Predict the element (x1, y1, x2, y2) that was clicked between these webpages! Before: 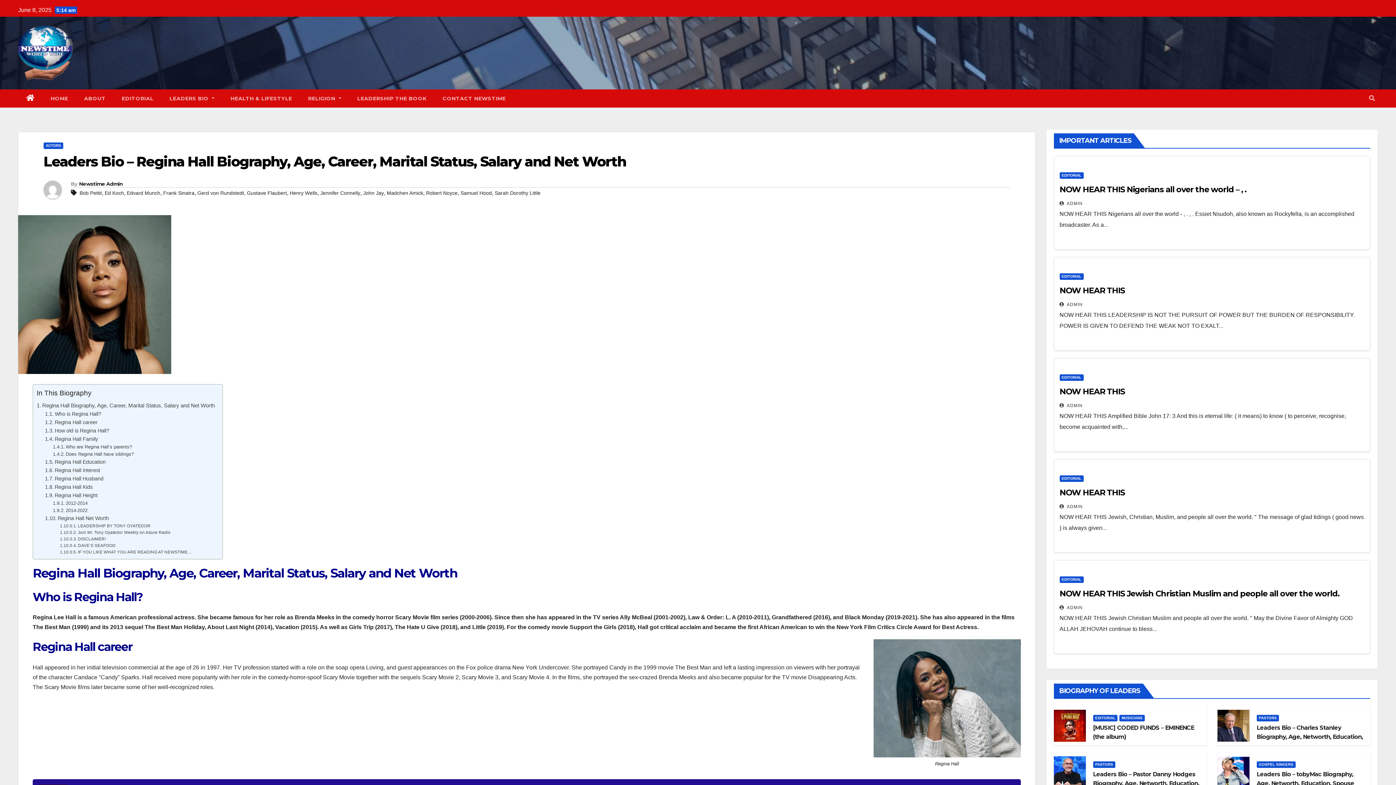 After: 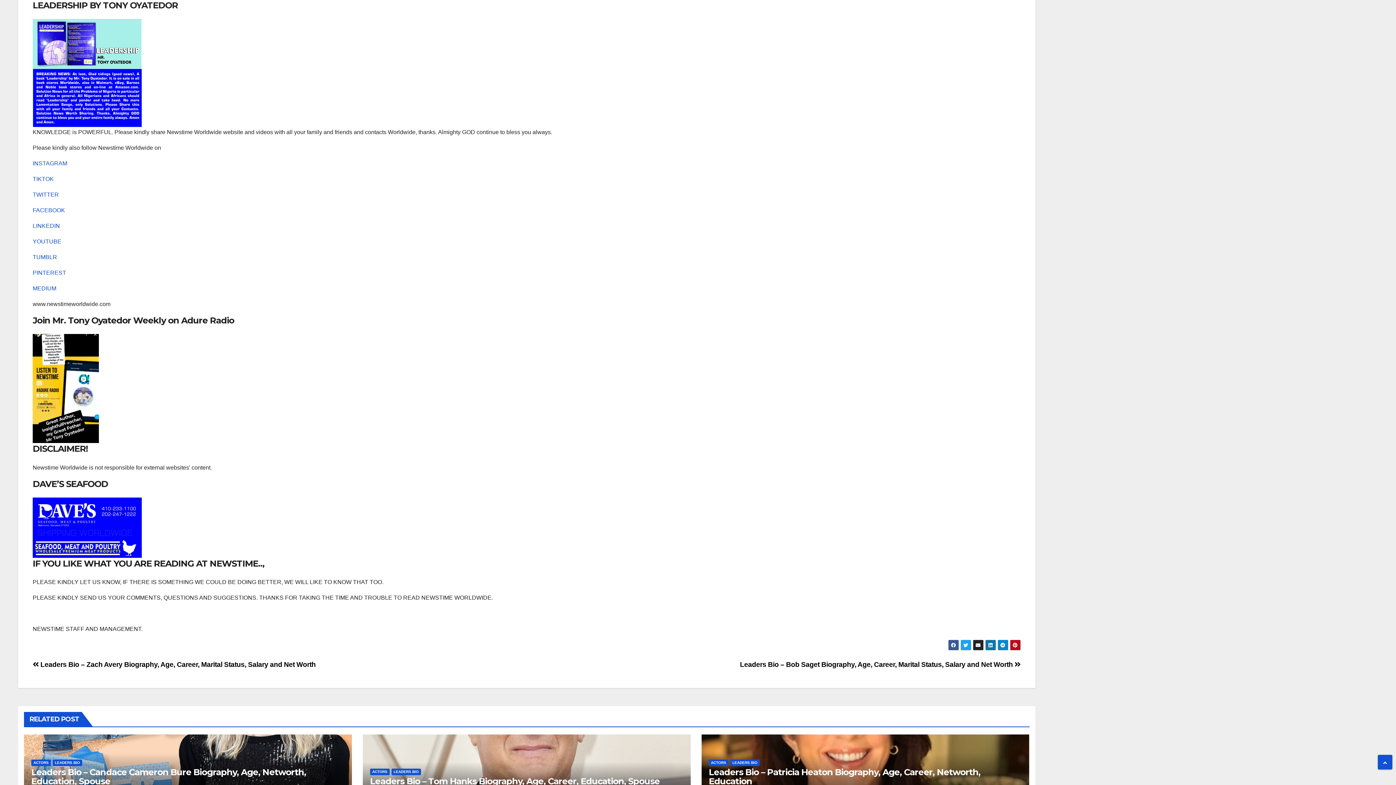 Action: bbox: (59, 523, 150, 529) label: LEADERSHIP BY TONY OYATEDOR